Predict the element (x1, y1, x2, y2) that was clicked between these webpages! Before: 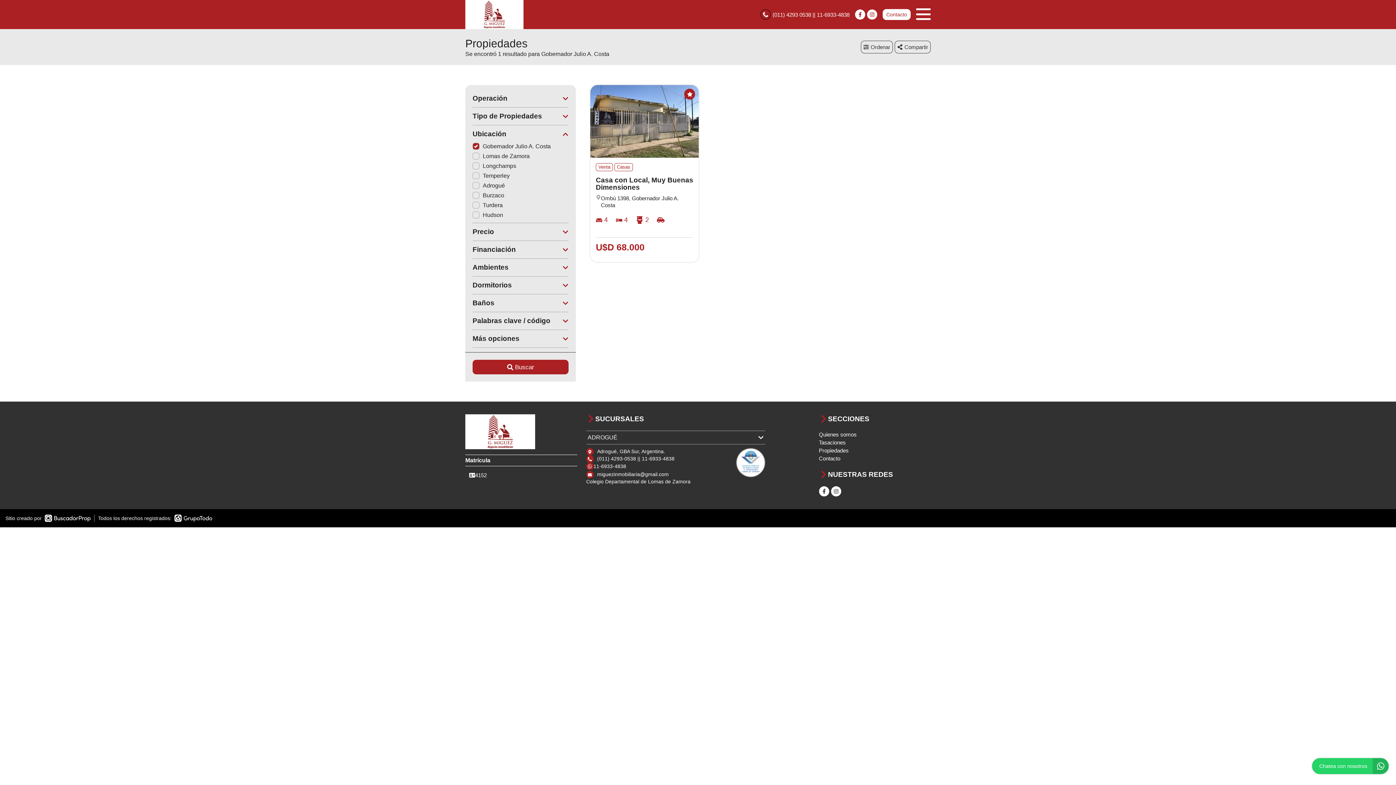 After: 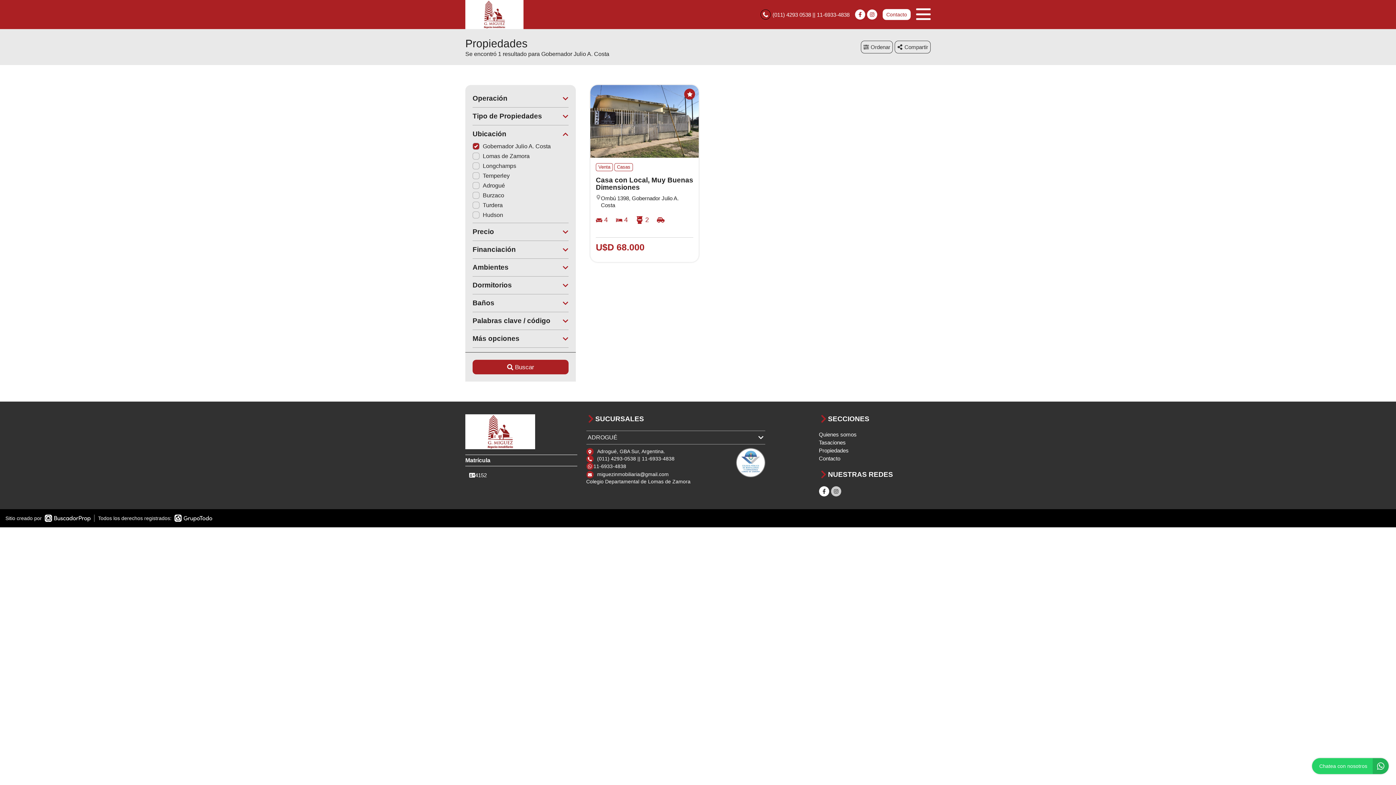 Action: bbox: (831, 486, 841, 496)